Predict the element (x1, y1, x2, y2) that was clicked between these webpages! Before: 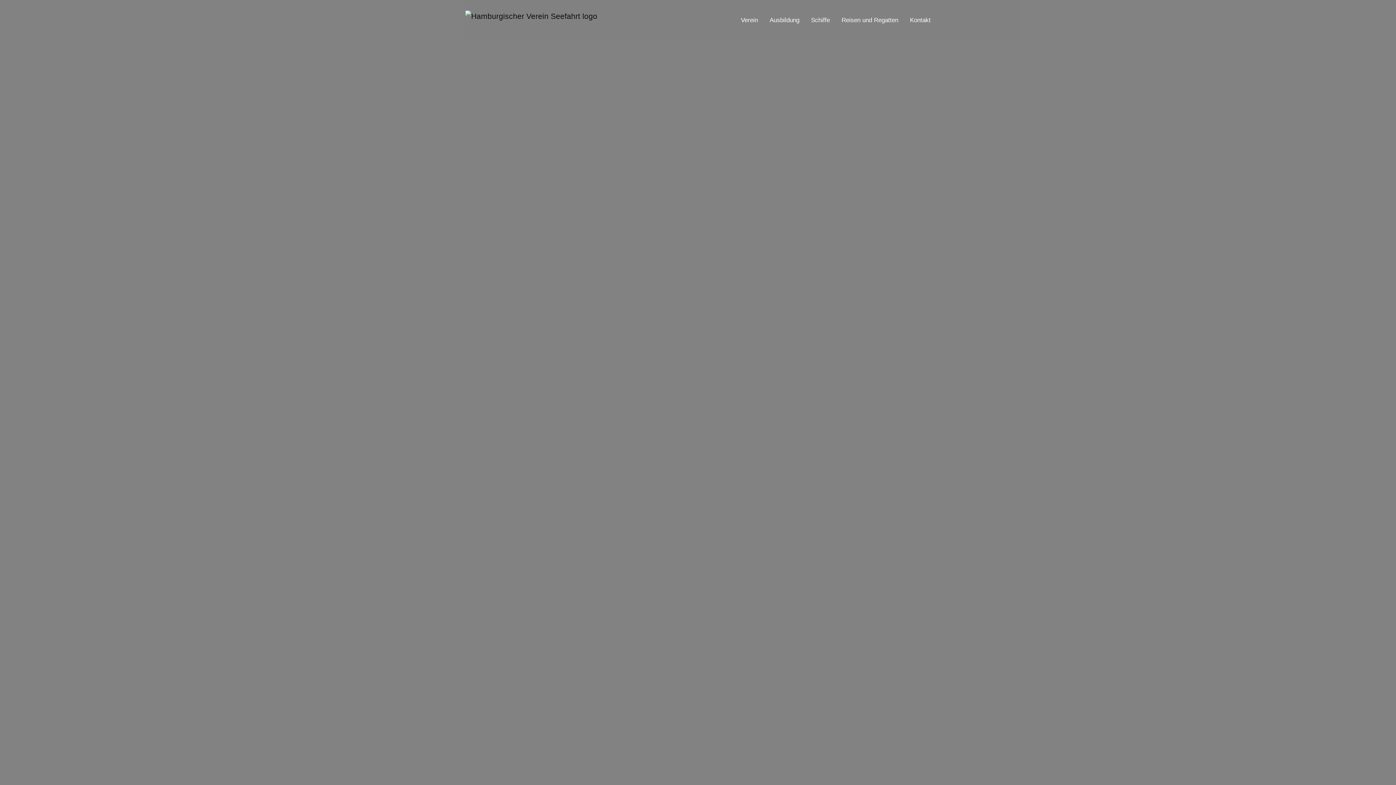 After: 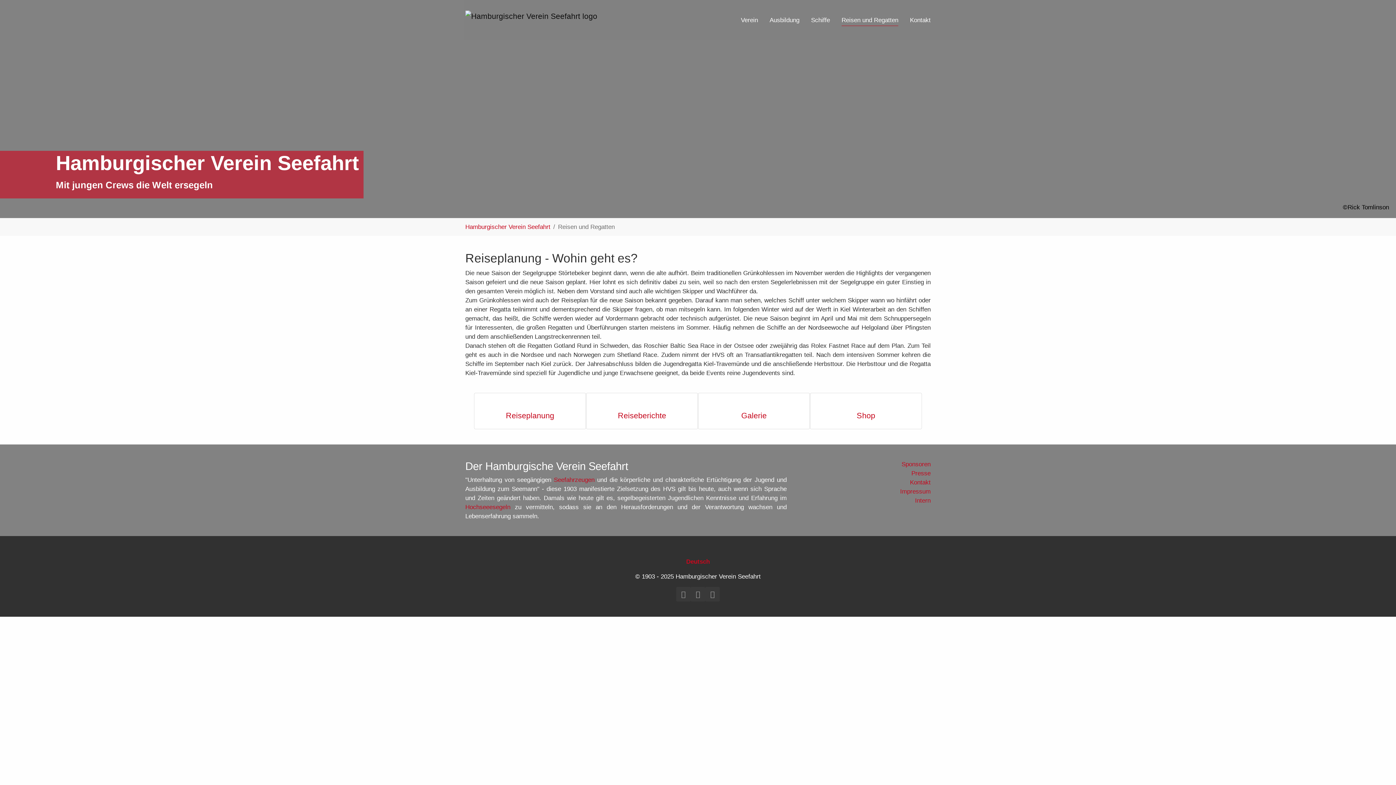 Action: bbox: (836, 12, 904, 27) label: Reisen und Regatten